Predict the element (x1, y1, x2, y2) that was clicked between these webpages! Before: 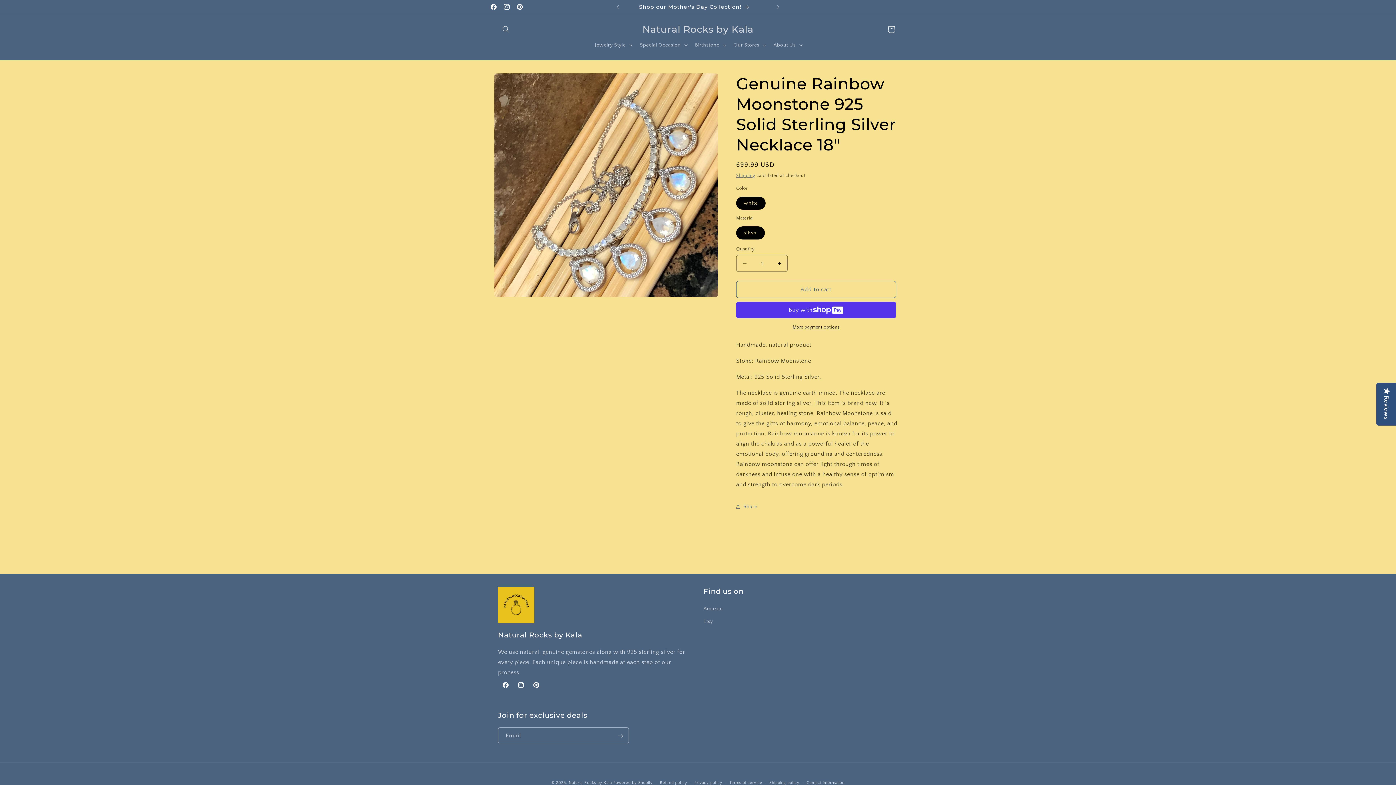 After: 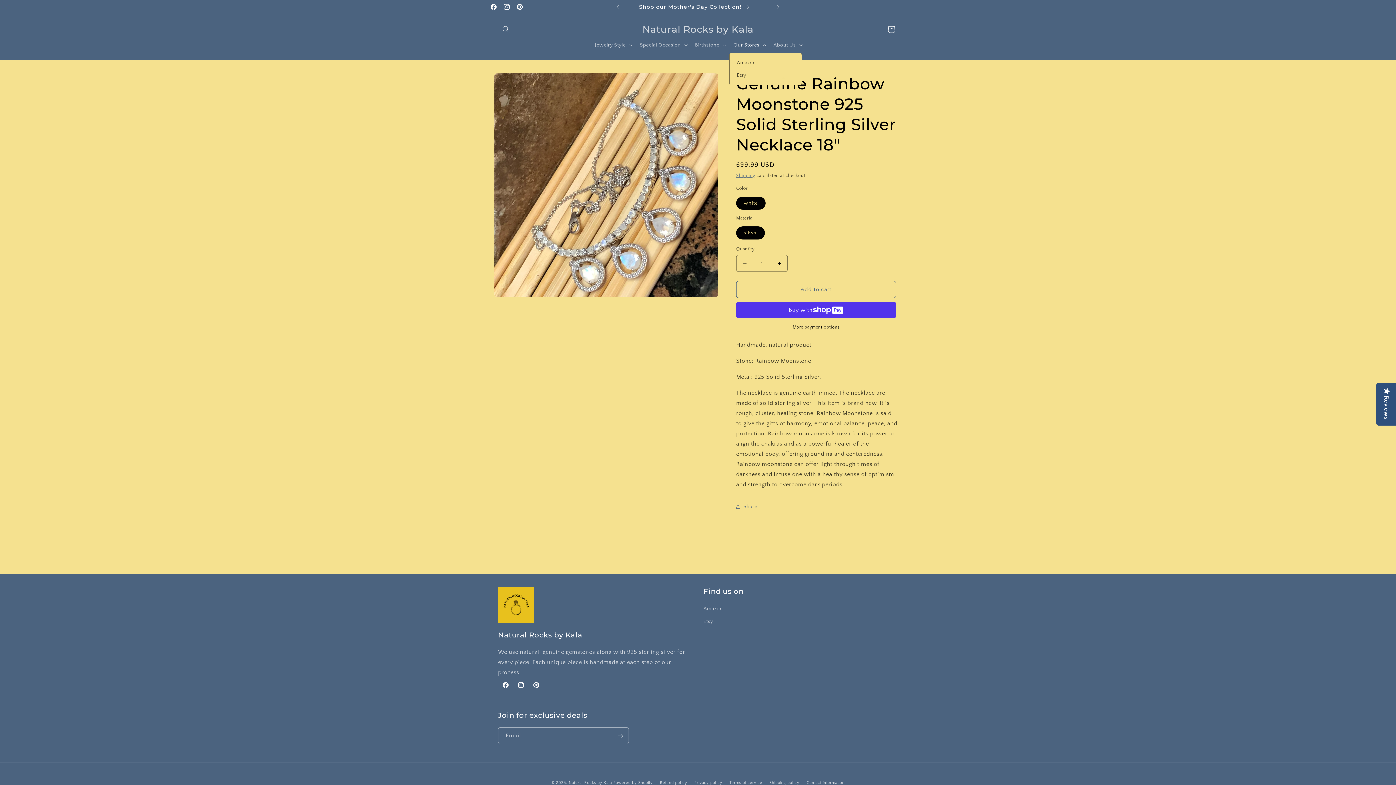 Action: bbox: (729, 37, 769, 52) label: Our Stores